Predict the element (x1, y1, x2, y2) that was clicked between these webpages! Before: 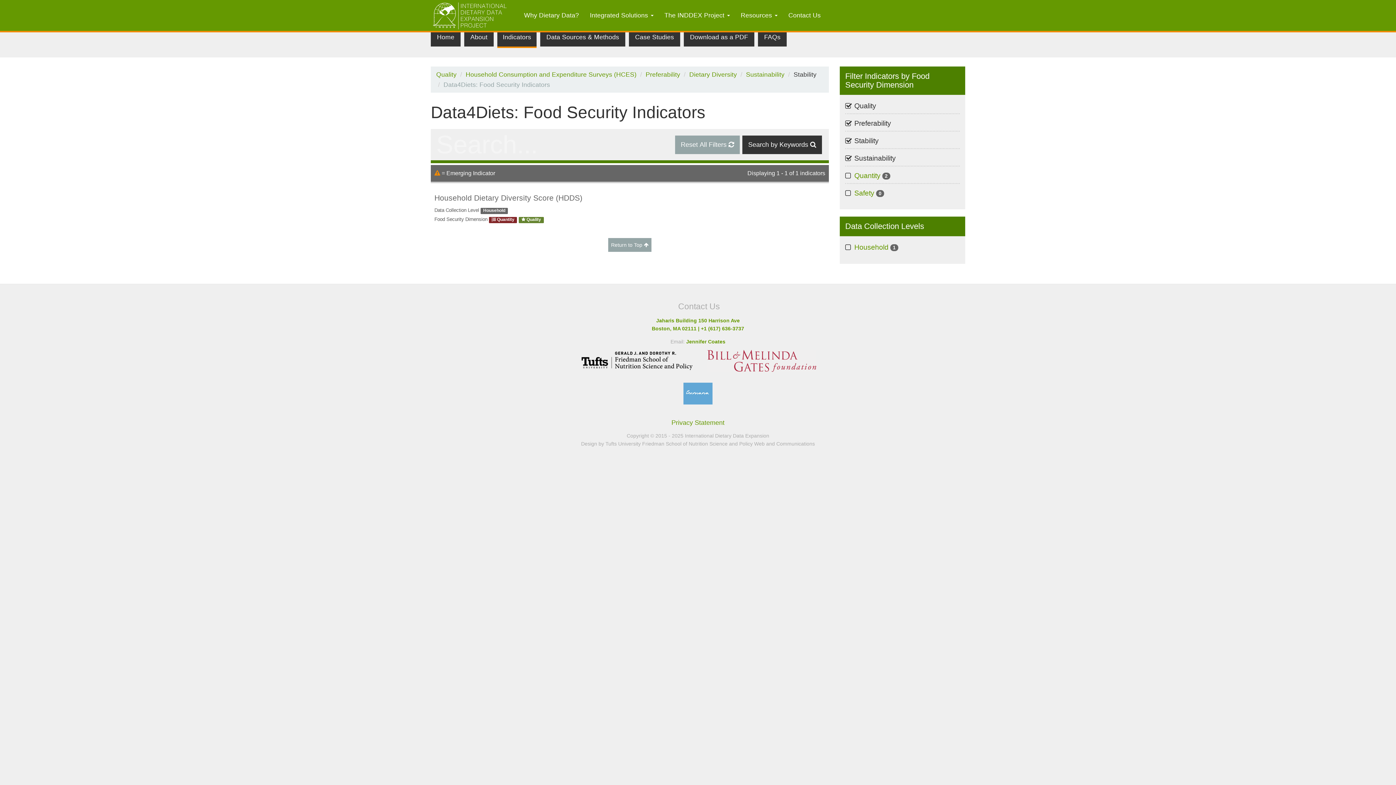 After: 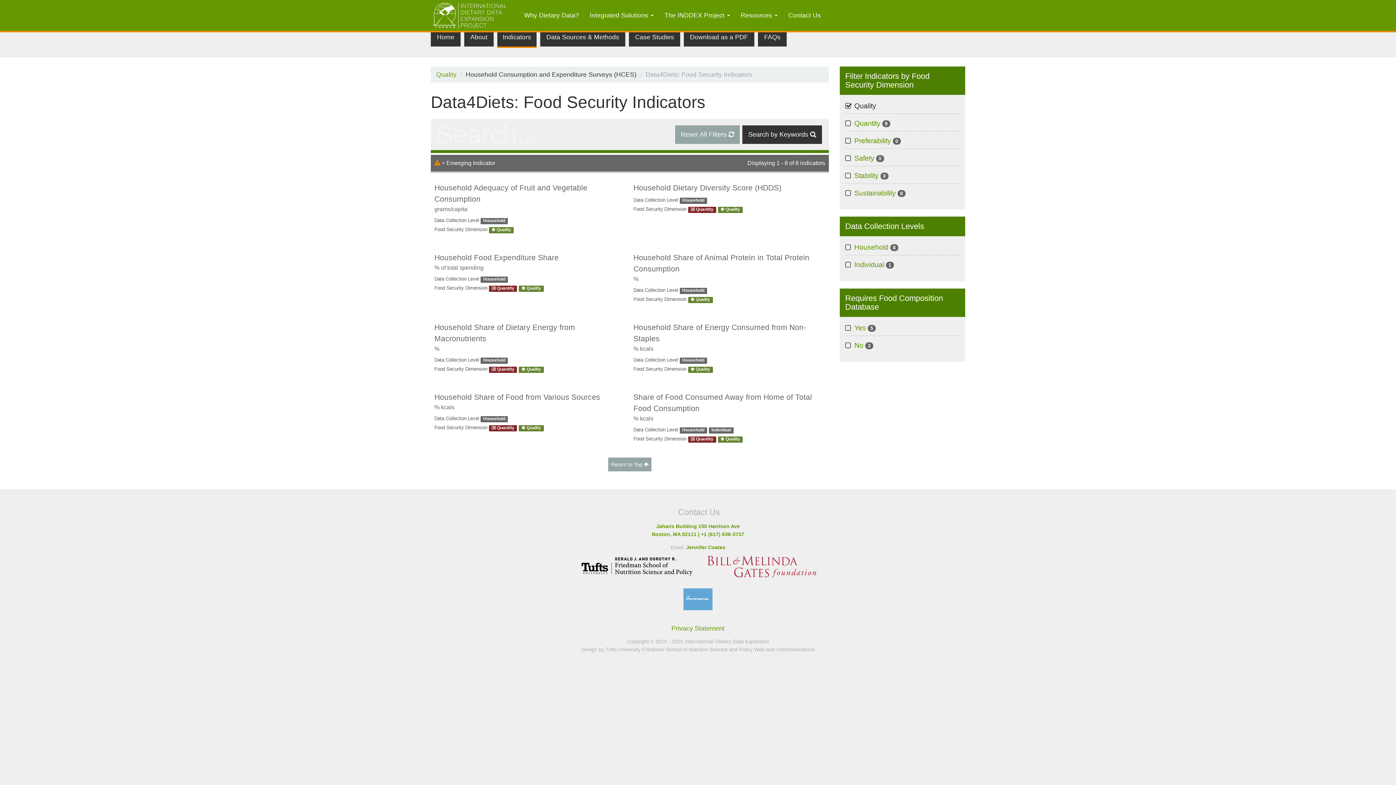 Action: bbox: (465, 70, 636, 78) label: Household Consumption and Expenditure Surveys (HCES)